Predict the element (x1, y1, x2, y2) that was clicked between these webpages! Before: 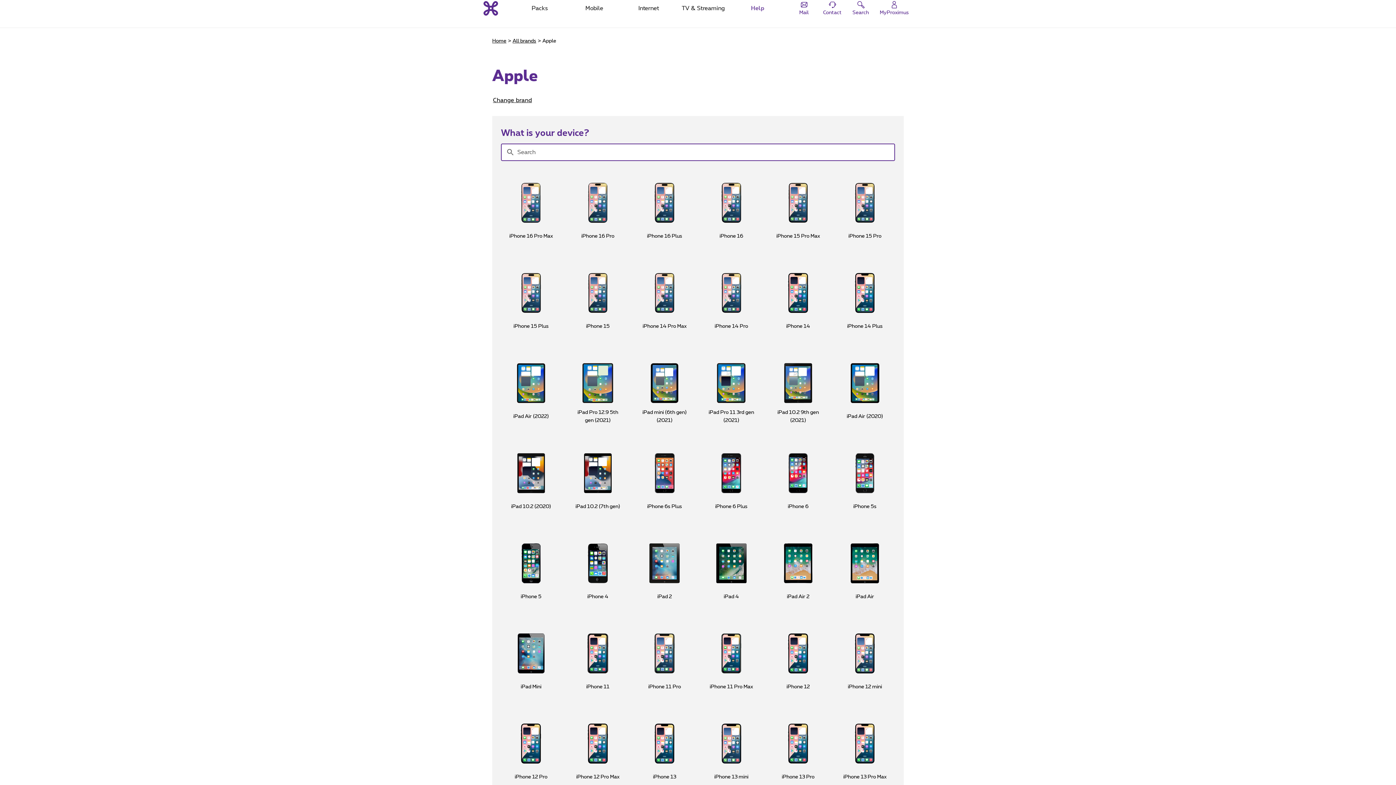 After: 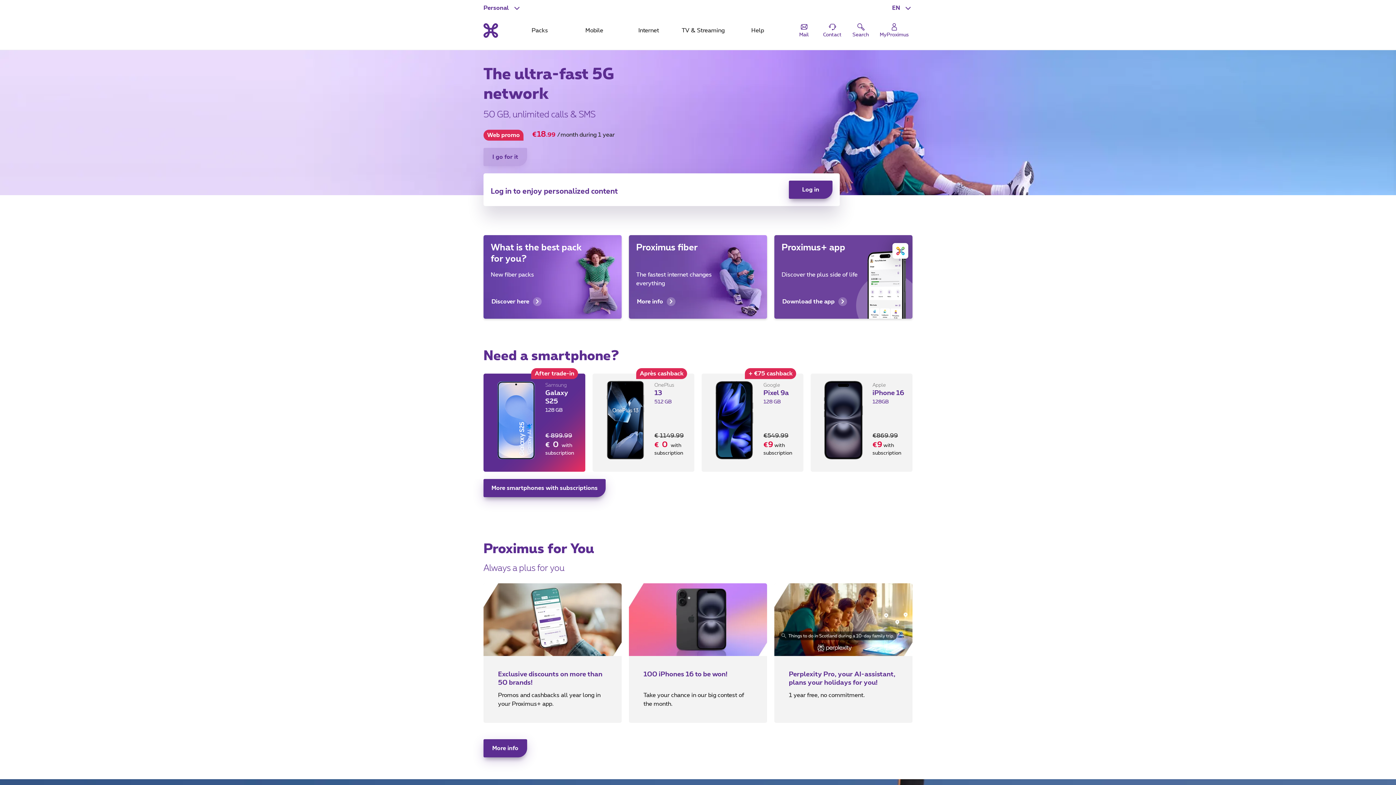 Action: bbox: (483, 0, 498, 17) label: Back to the home page